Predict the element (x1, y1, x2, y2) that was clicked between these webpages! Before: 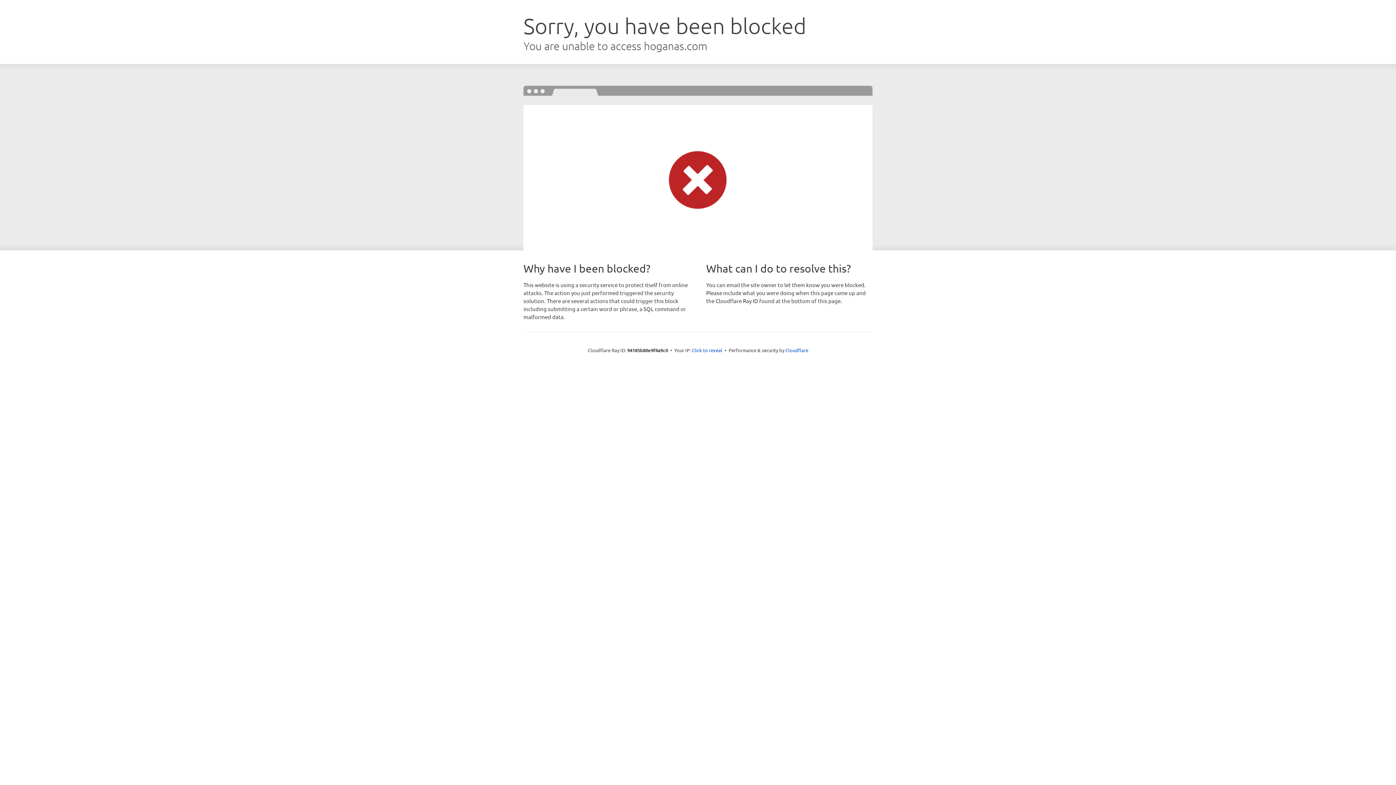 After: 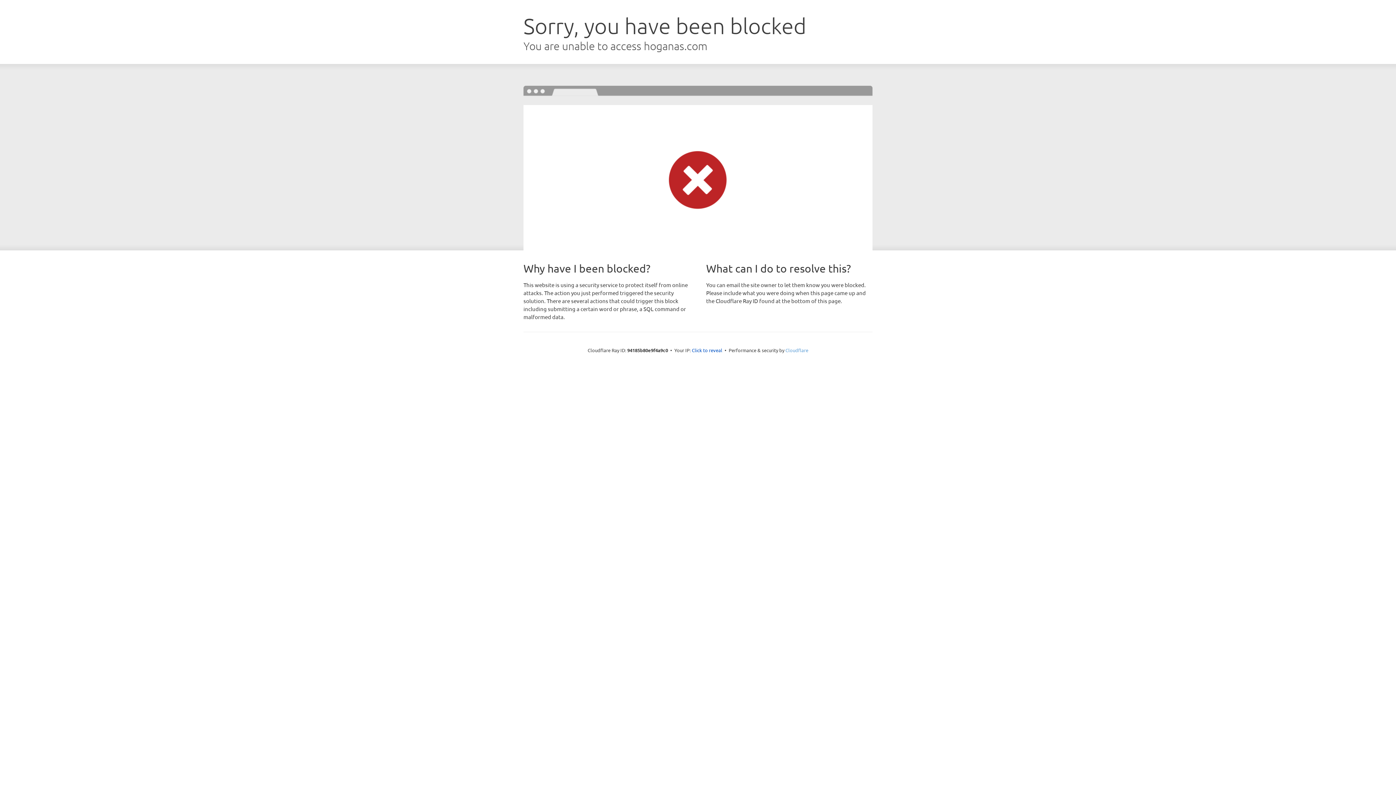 Action: label: Cloudflare bbox: (785, 347, 808, 353)